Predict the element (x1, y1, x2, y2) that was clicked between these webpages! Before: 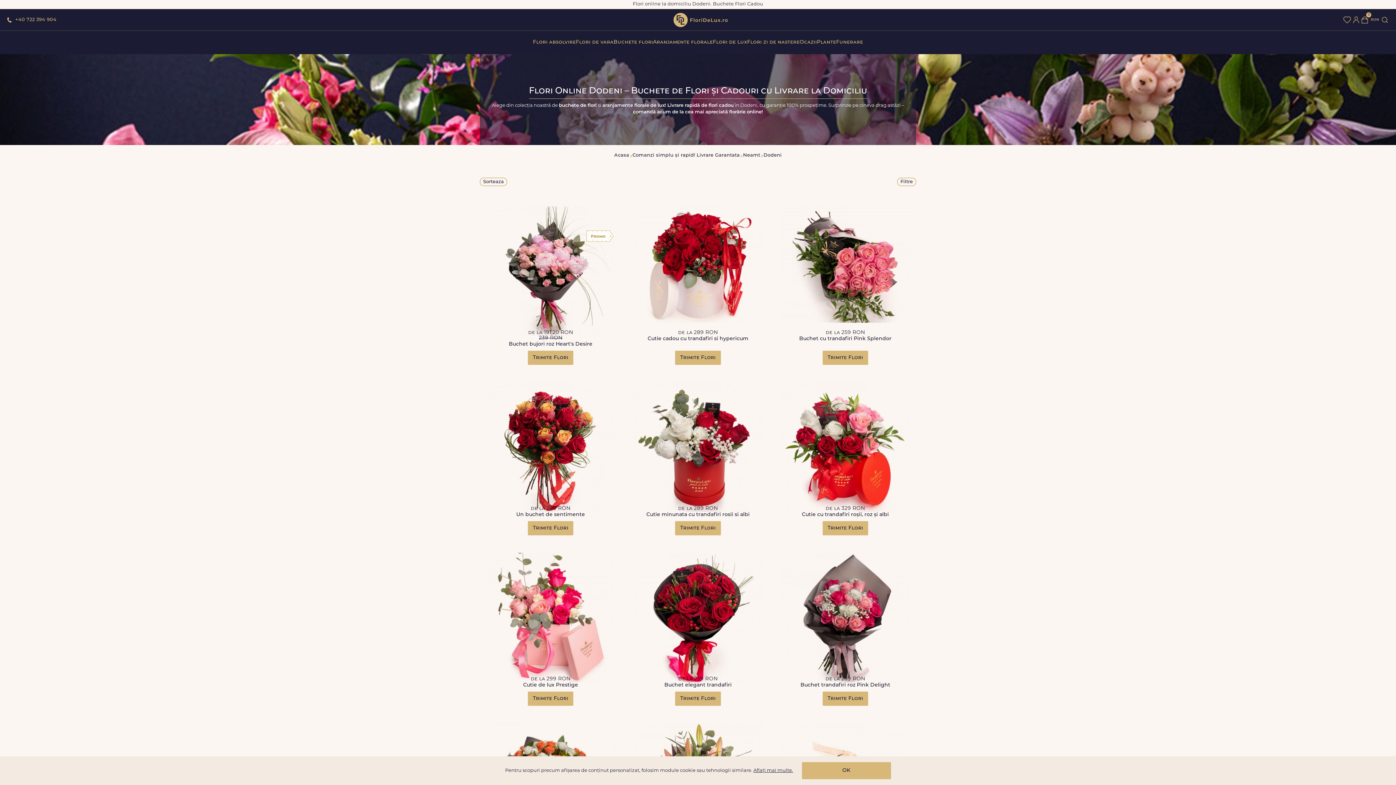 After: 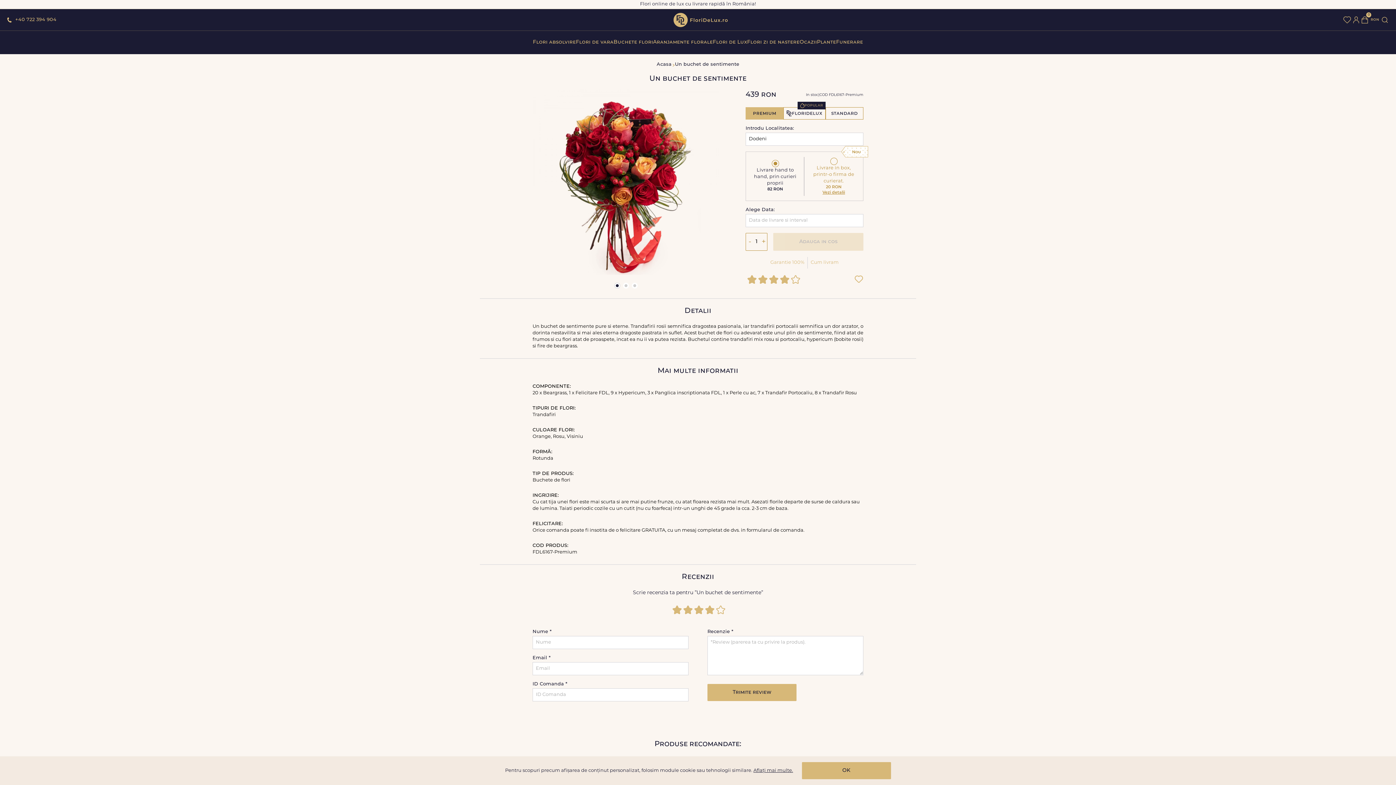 Action: label: de la 269 RON

Un buchet de sentimente
Trimite Flori bbox: (480, 373, 621, 544)